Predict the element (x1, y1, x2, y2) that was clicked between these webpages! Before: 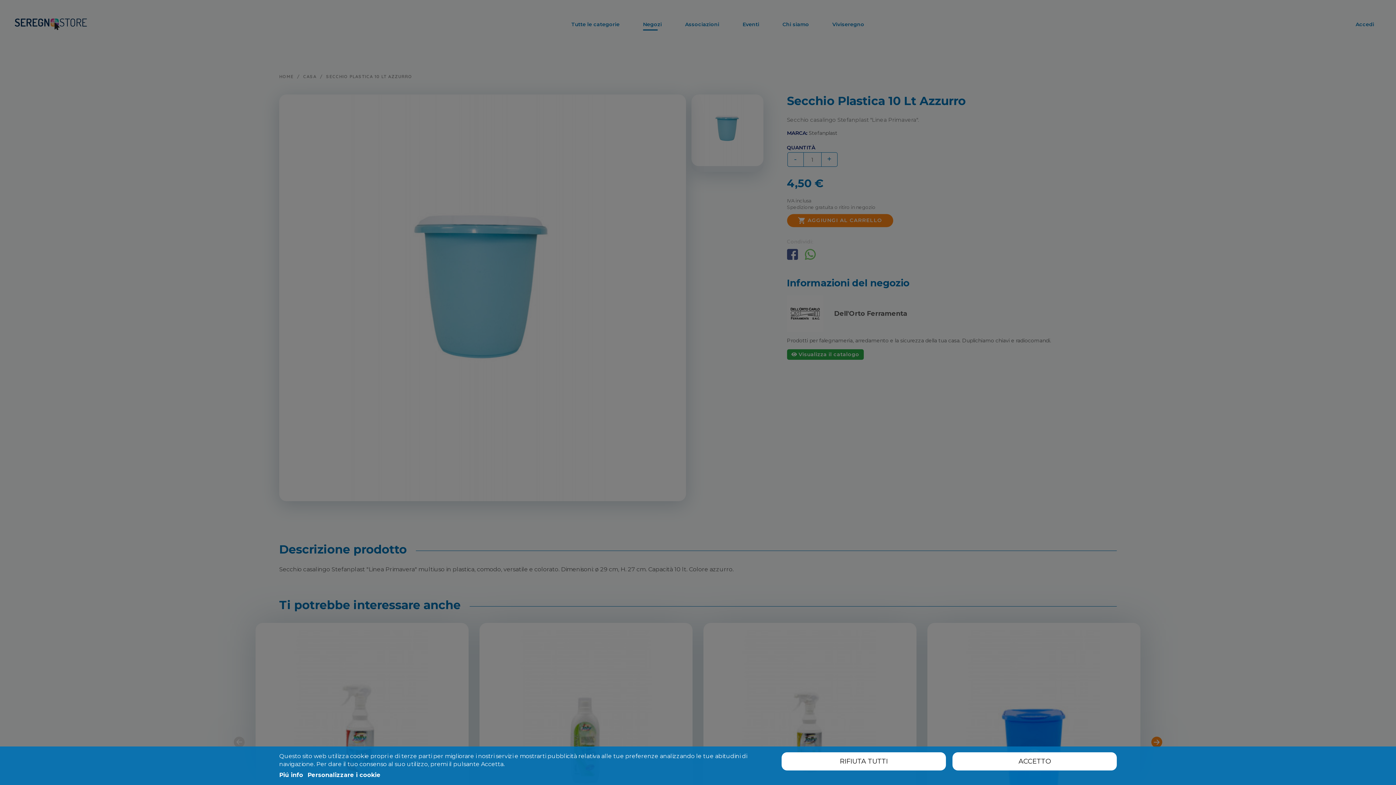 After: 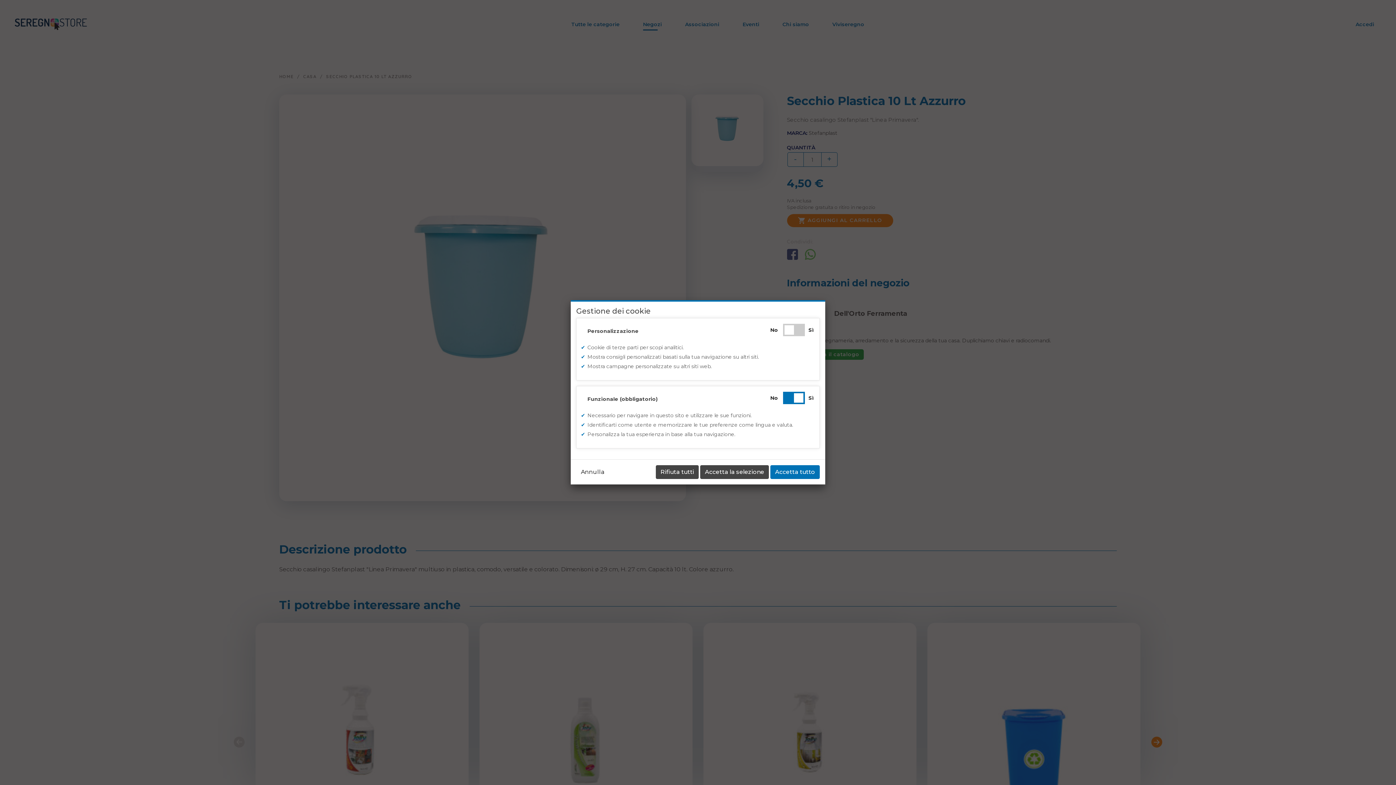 Action: bbox: (307, 772, 380, 778) label: Personalizzare i cookie